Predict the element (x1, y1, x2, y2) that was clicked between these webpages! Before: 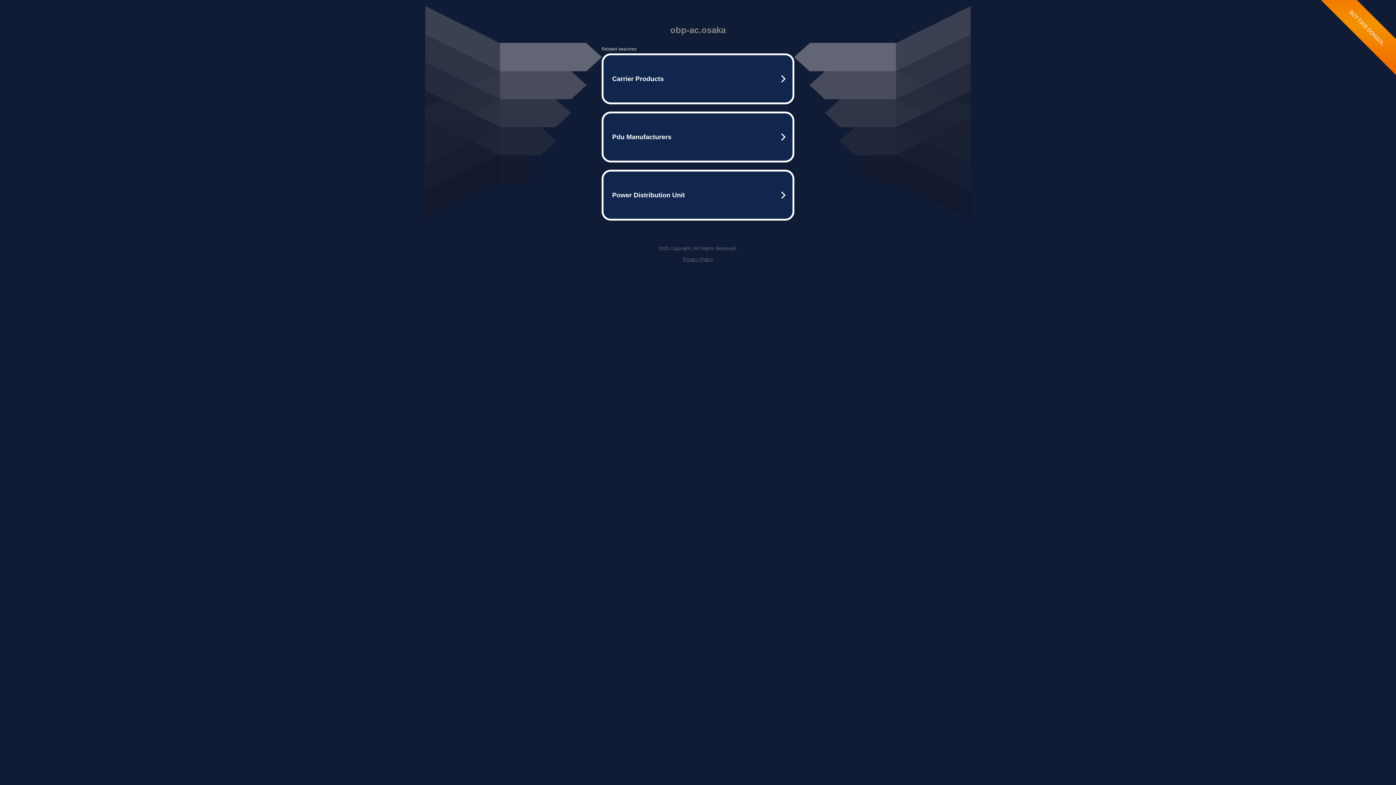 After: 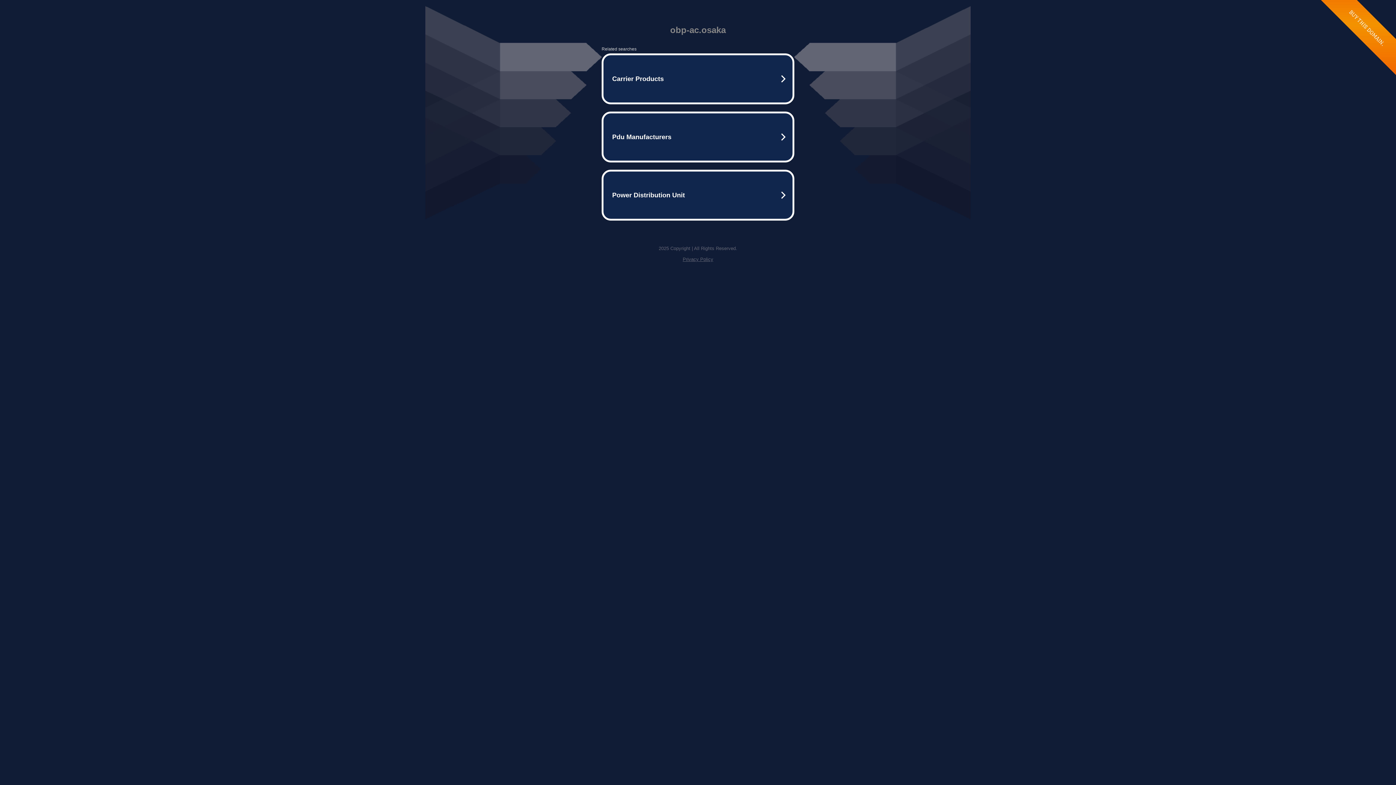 Action: label: Privacy Policy bbox: (682, 256, 713, 262)